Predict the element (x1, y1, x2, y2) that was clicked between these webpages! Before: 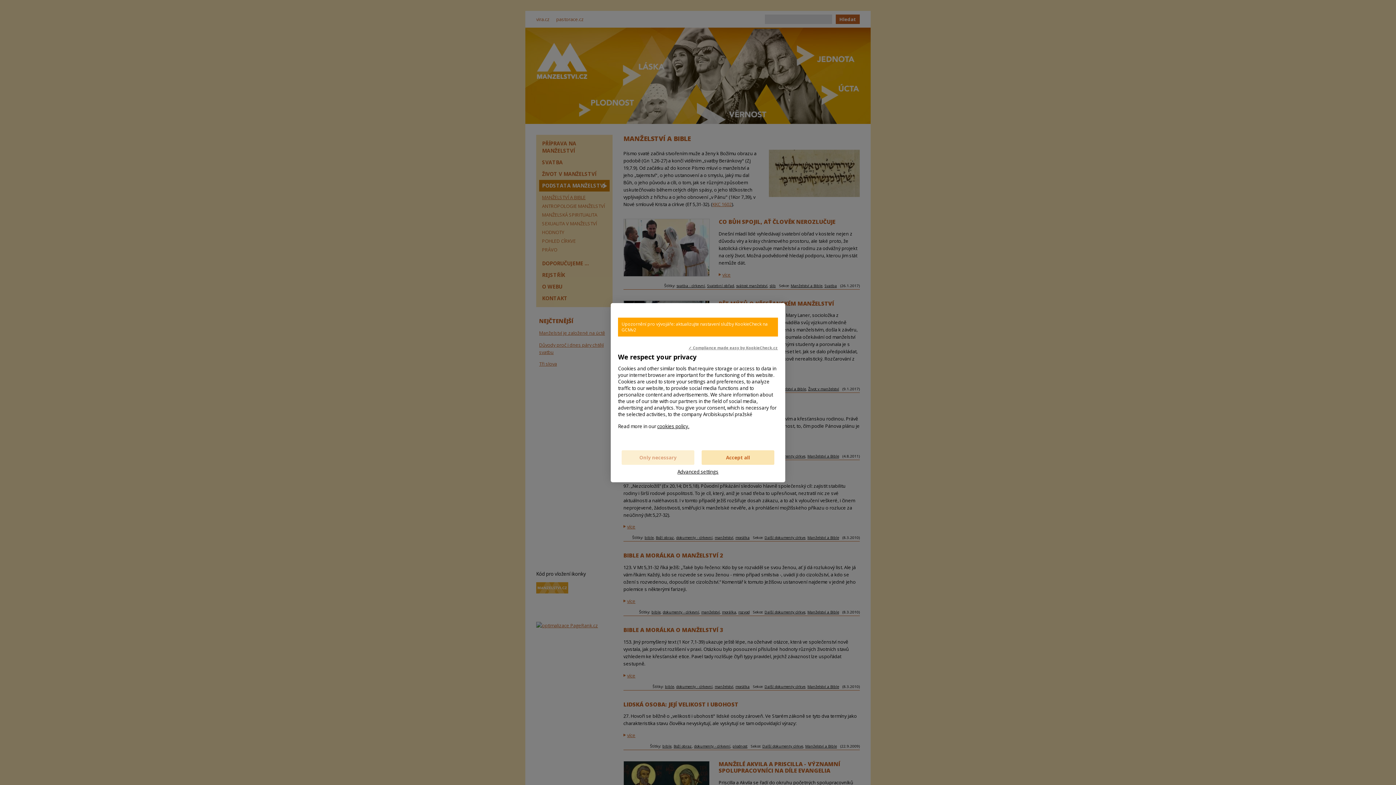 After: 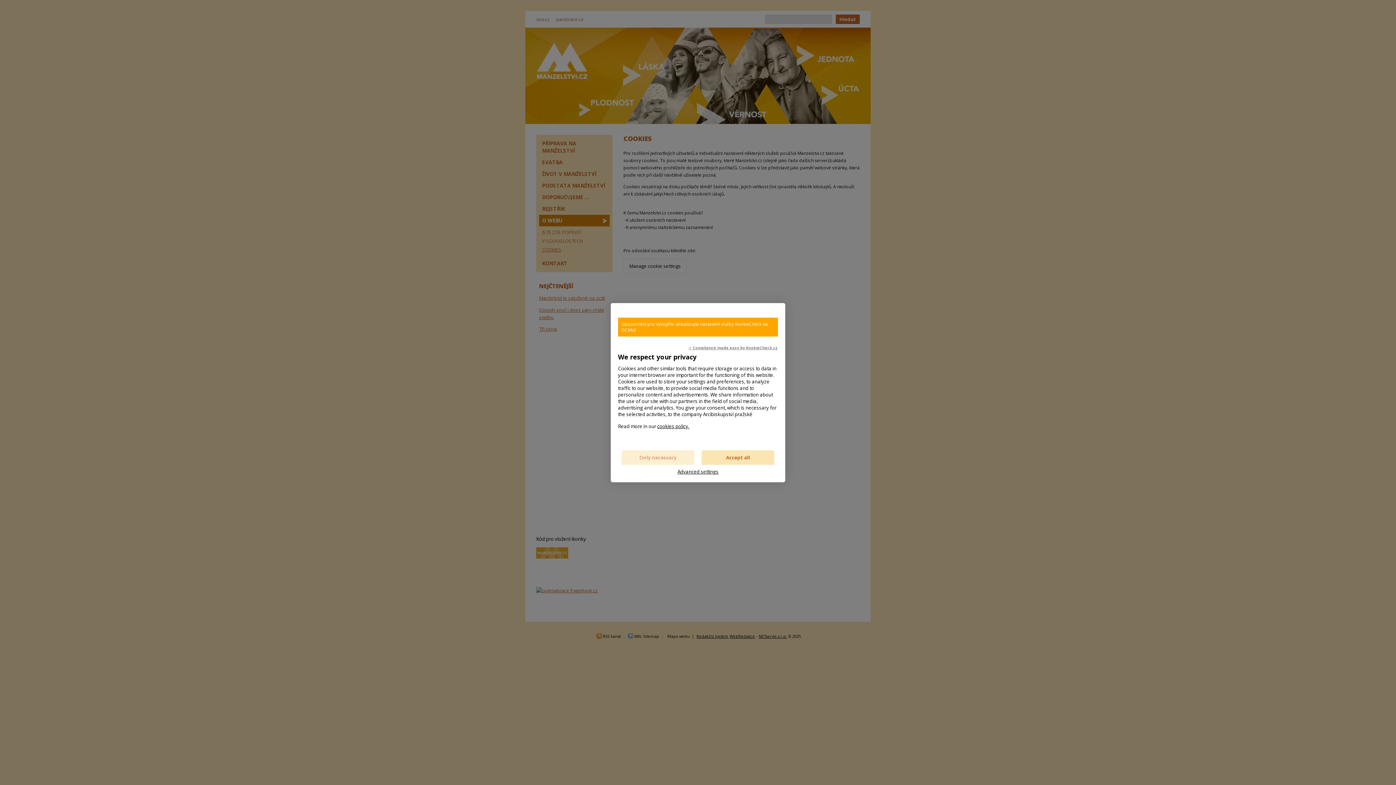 Action: bbox: (657, 423, 689, 429) label: cookies policy.